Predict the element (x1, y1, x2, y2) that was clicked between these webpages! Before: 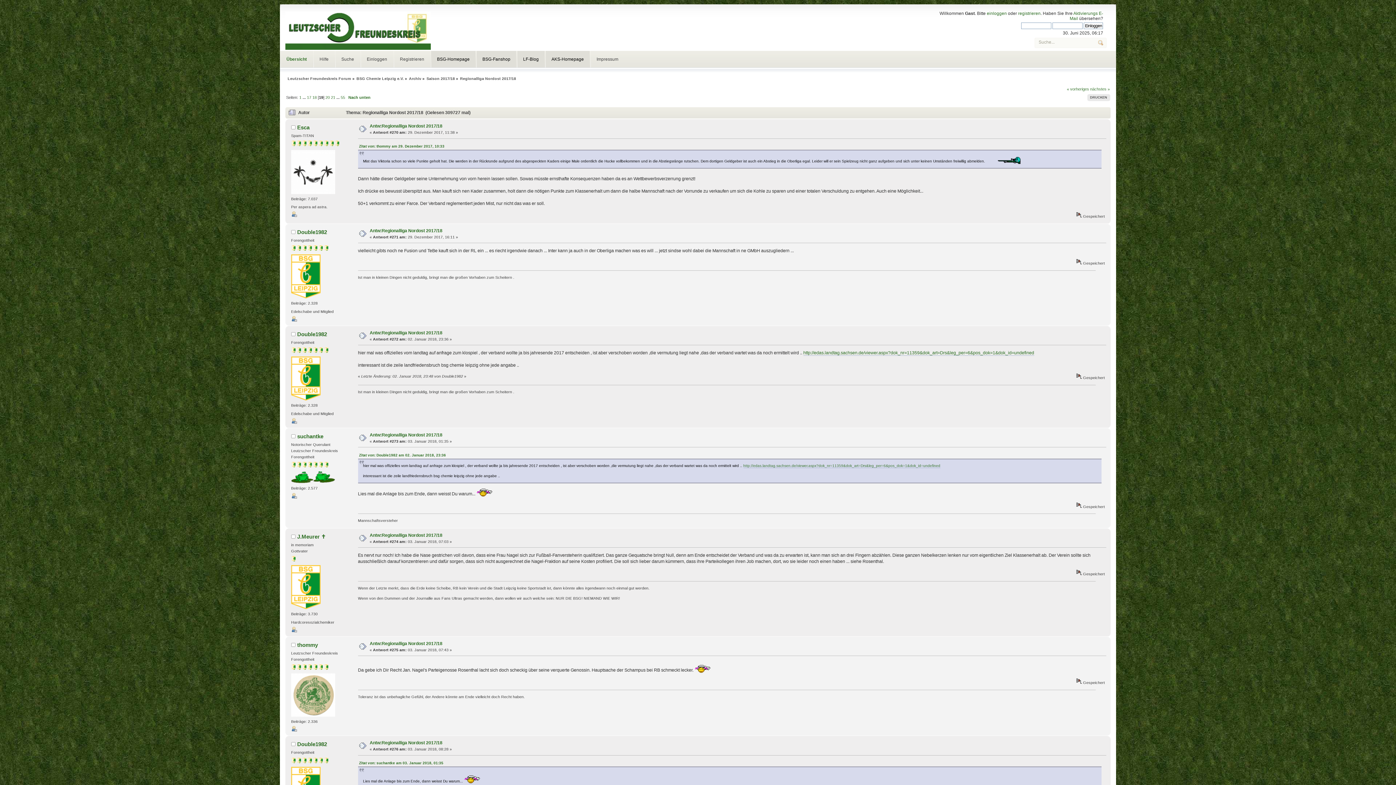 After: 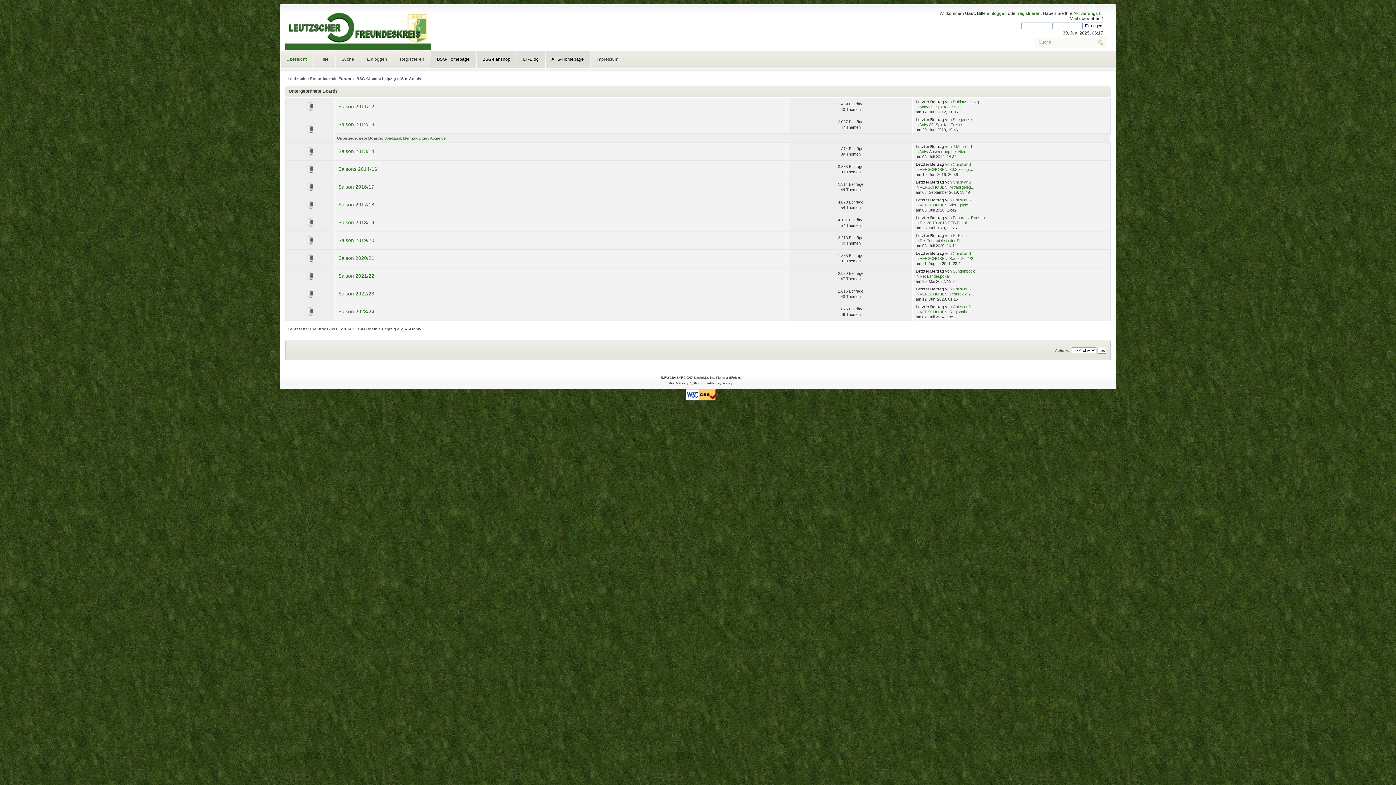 Action: bbox: (409, 76, 421, 80) label: Archiv